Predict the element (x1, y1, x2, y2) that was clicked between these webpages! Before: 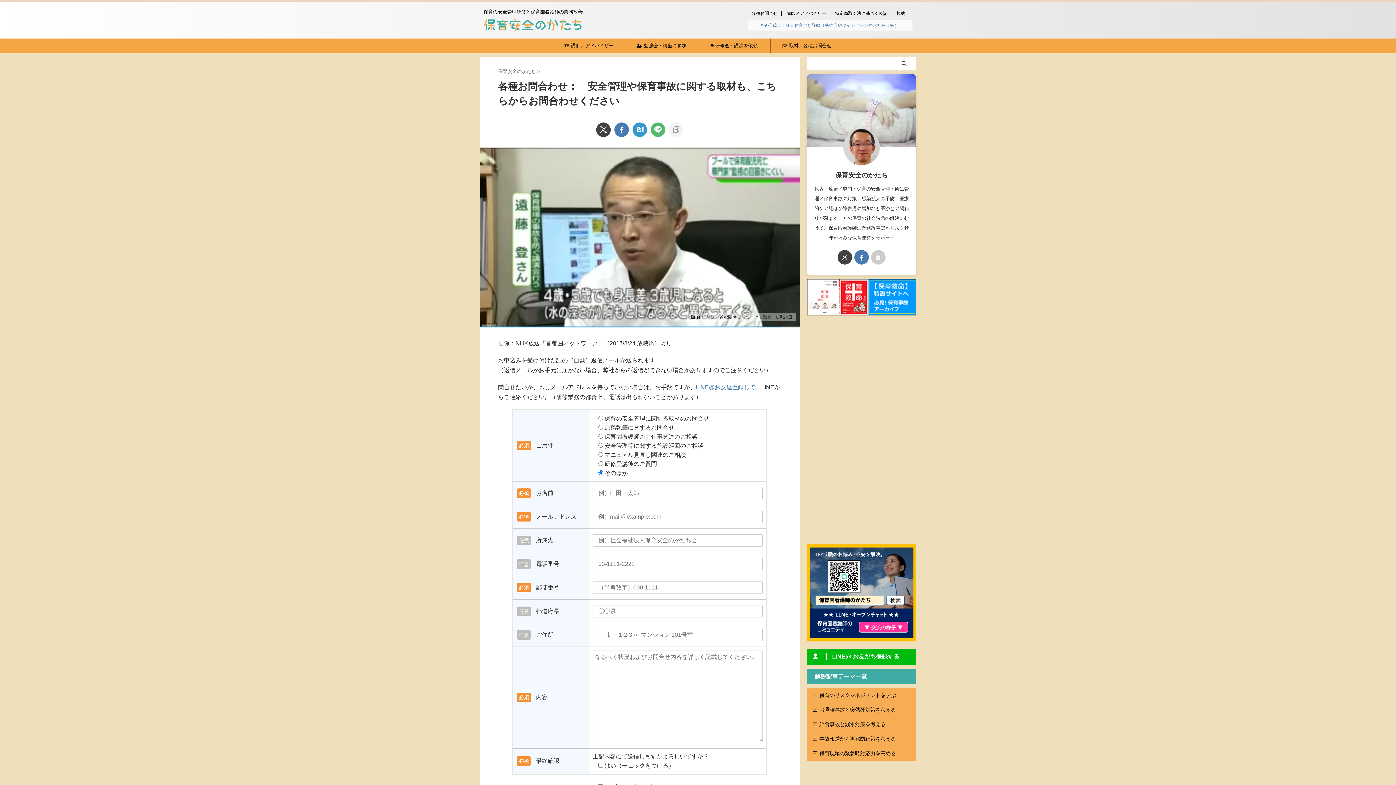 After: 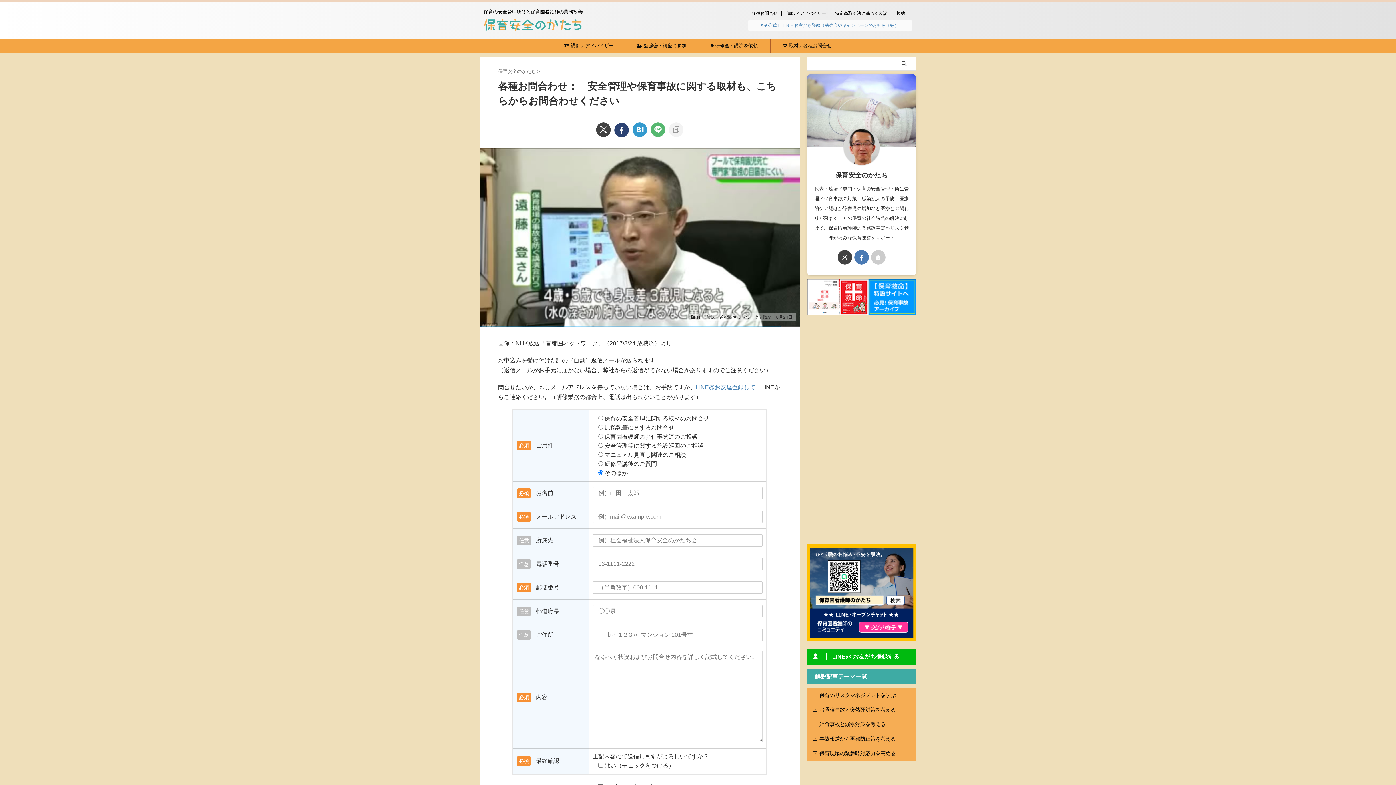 Action: bbox: (614, 122, 629, 137)